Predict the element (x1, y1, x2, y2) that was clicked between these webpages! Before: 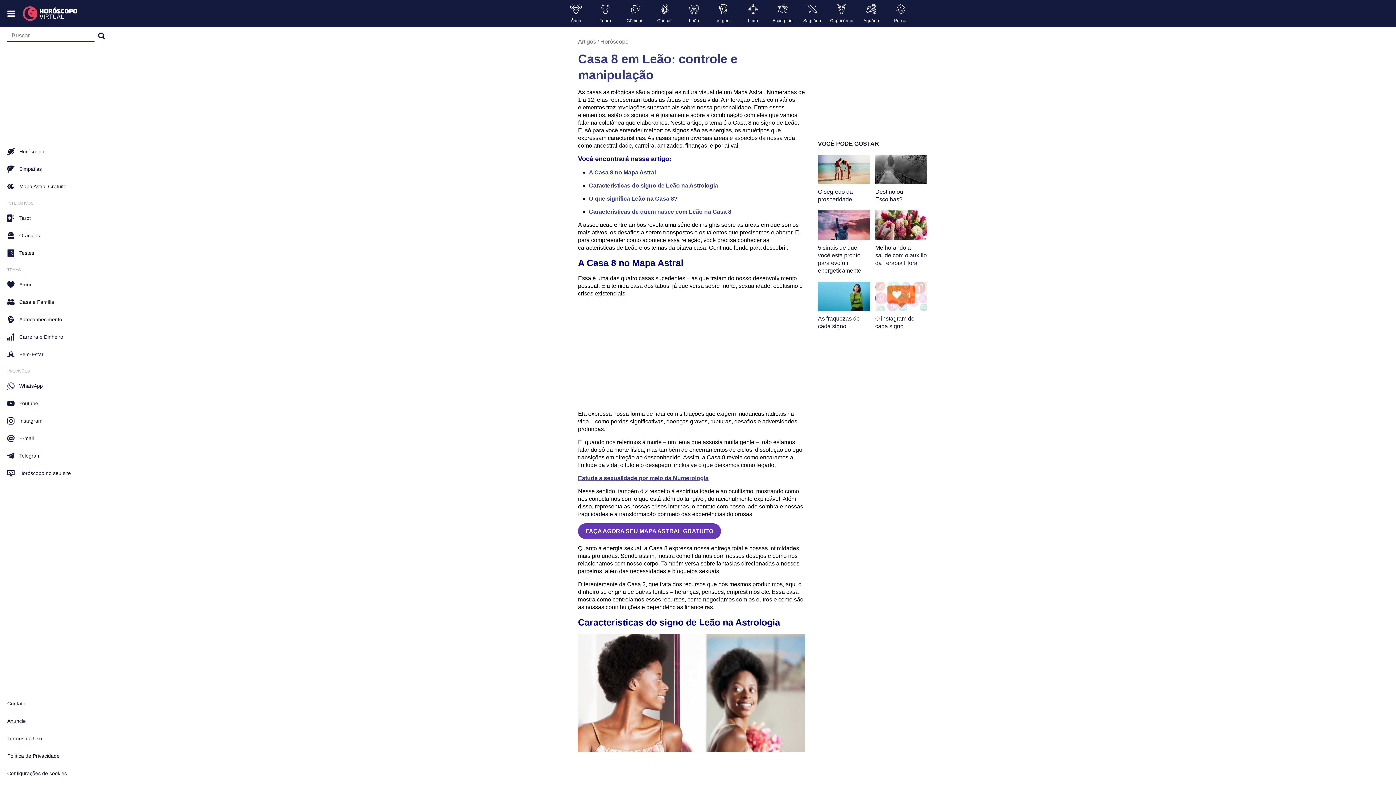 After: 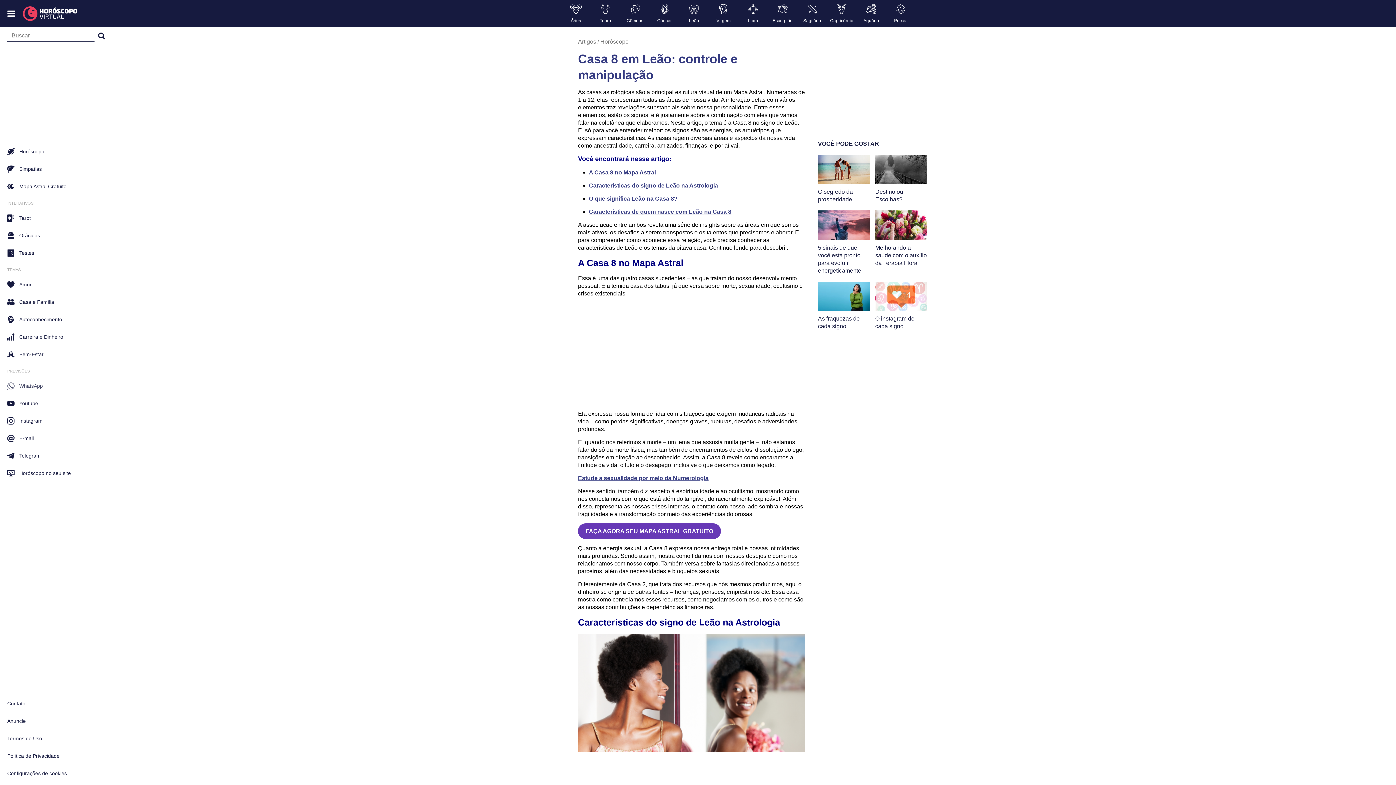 Action: bbox: (0, 378, 109, 393) label: WhatsApp